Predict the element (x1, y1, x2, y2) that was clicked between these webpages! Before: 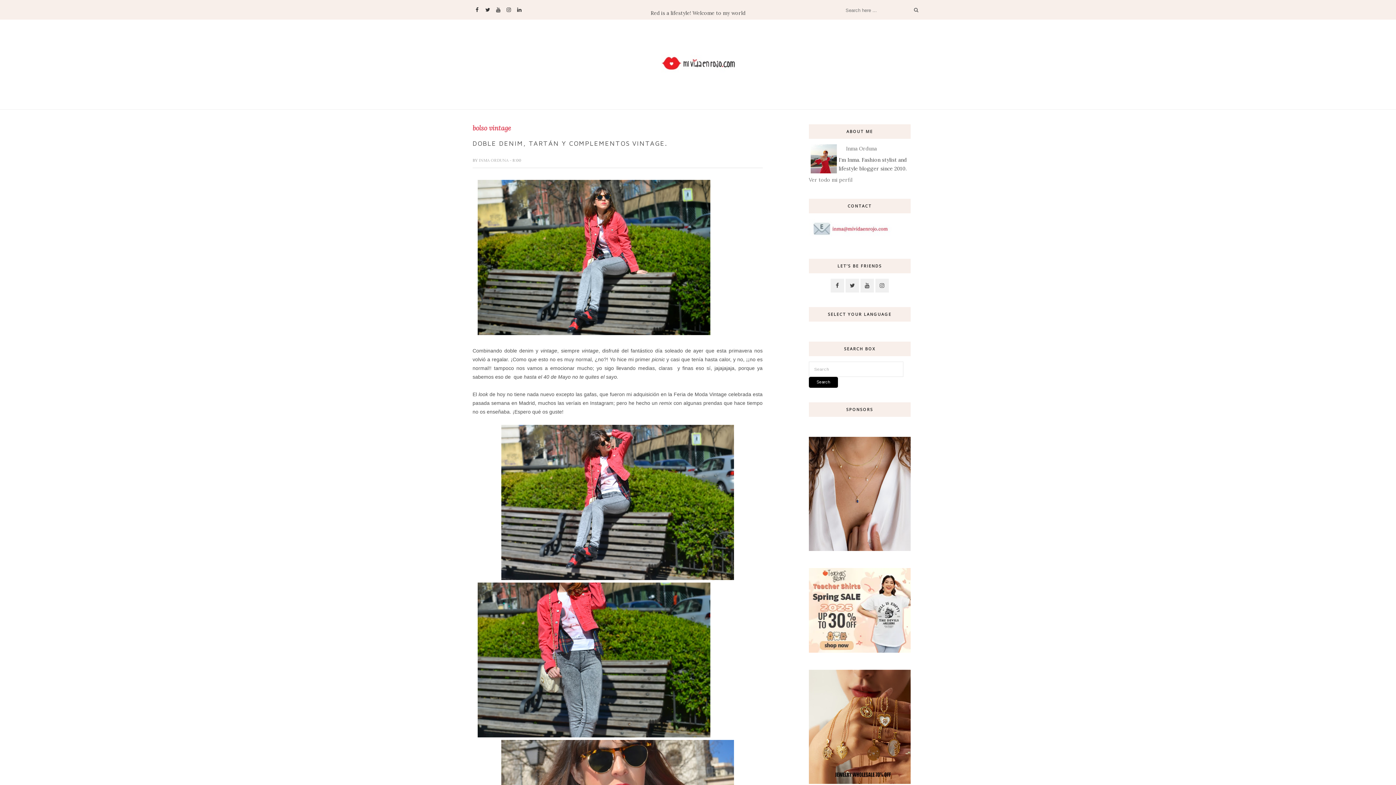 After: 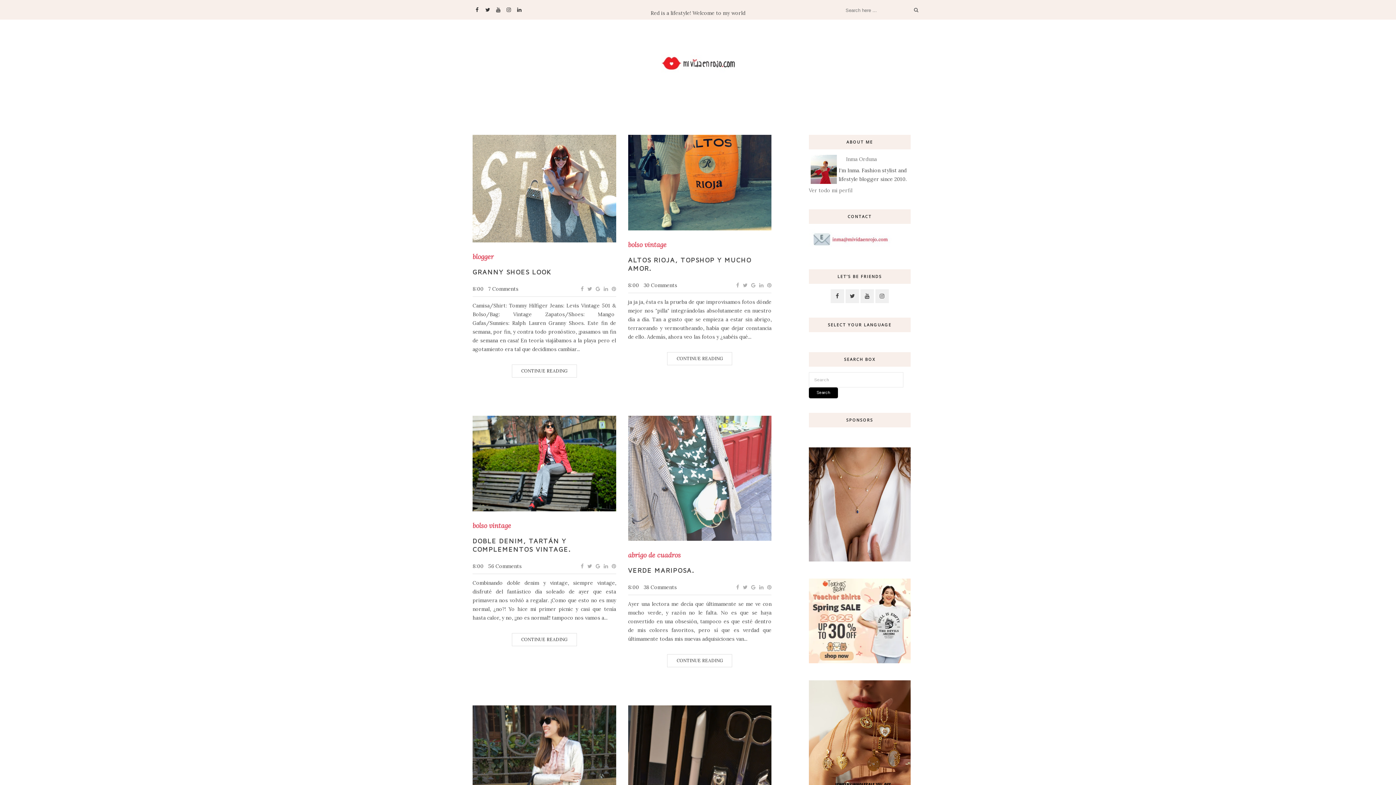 Action: label: bolso vintage bbox: (472, 124, 511, 132)